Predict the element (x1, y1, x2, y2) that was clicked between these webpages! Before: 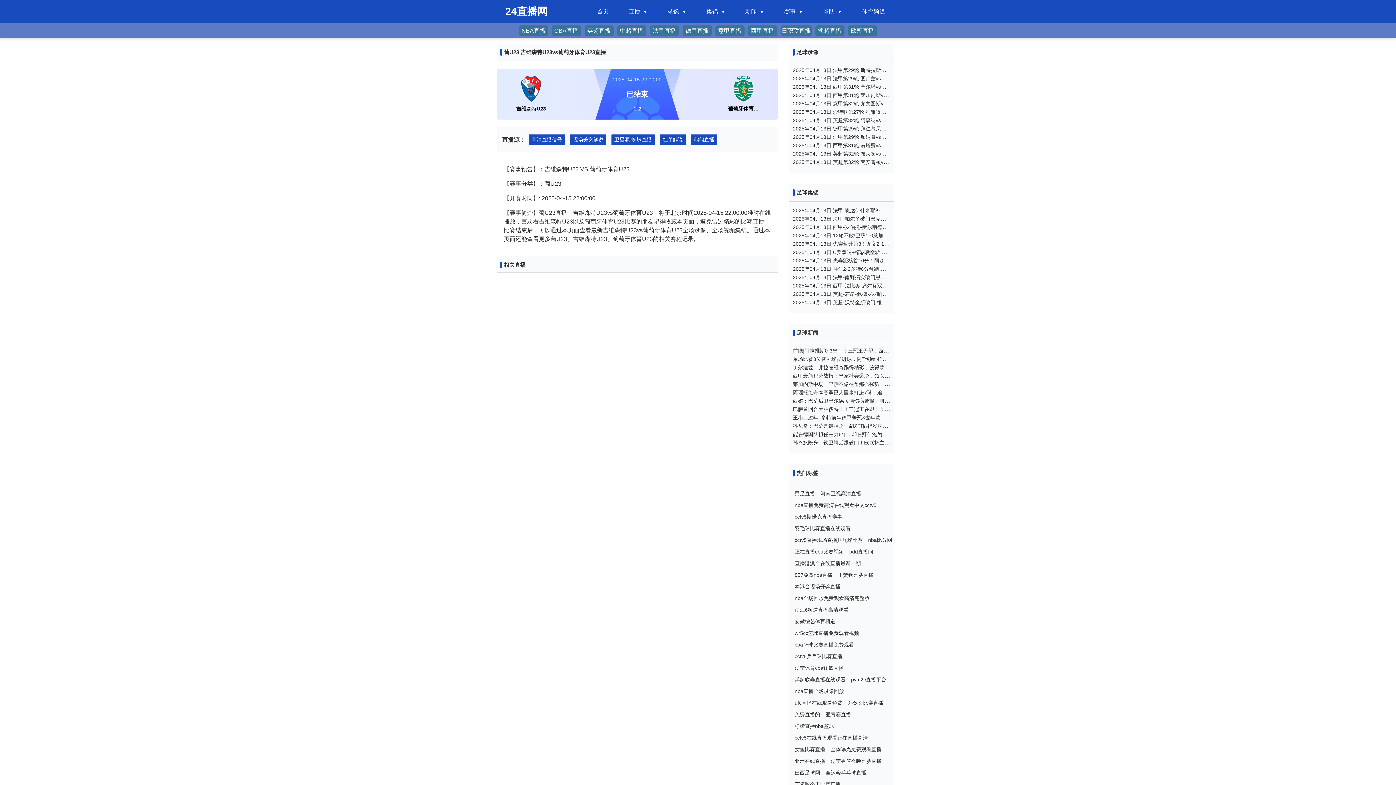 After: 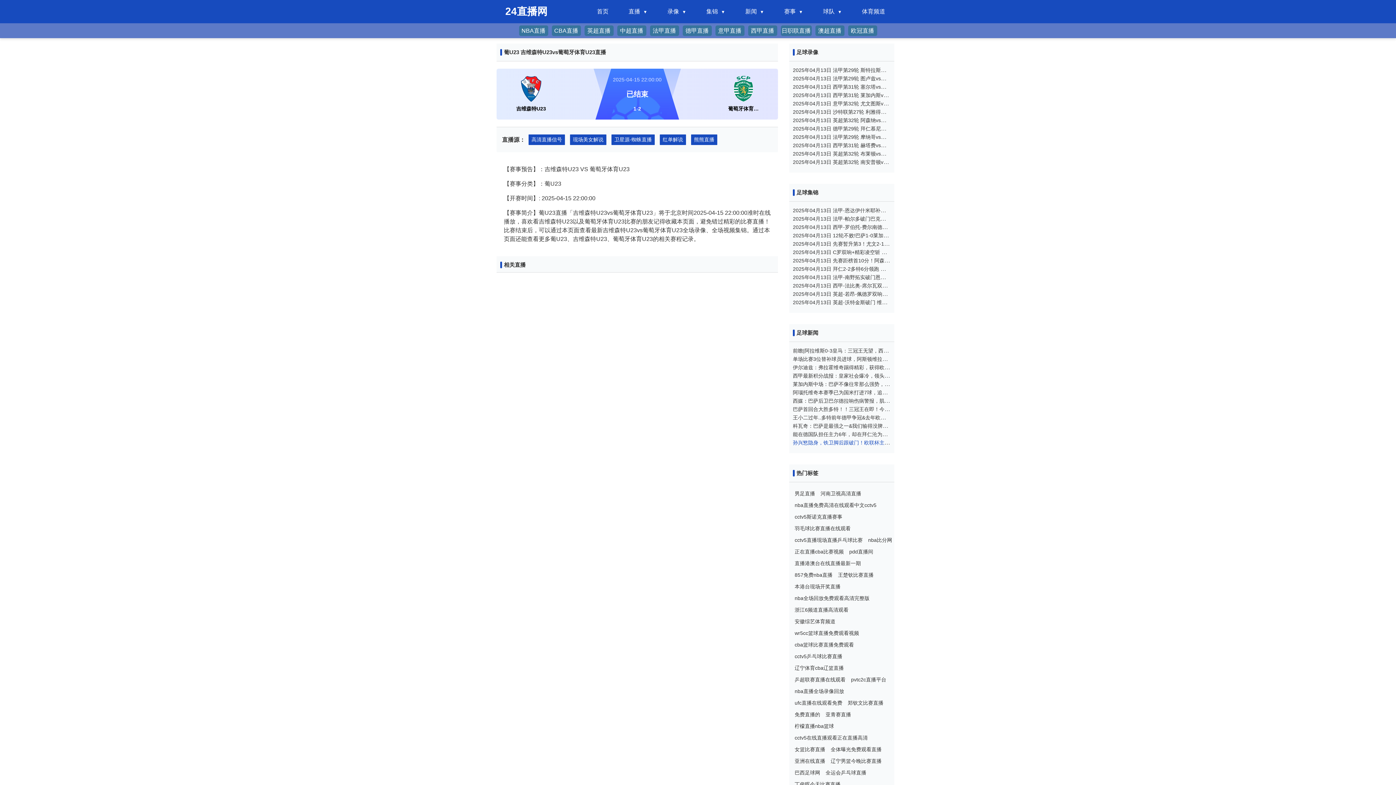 Action: bbox: (793, 439, 890, 446) label: 孙兴慜隐身，铁卫脚后跟破门！欧联杯主场2中柱，热刺1-1法兰克福